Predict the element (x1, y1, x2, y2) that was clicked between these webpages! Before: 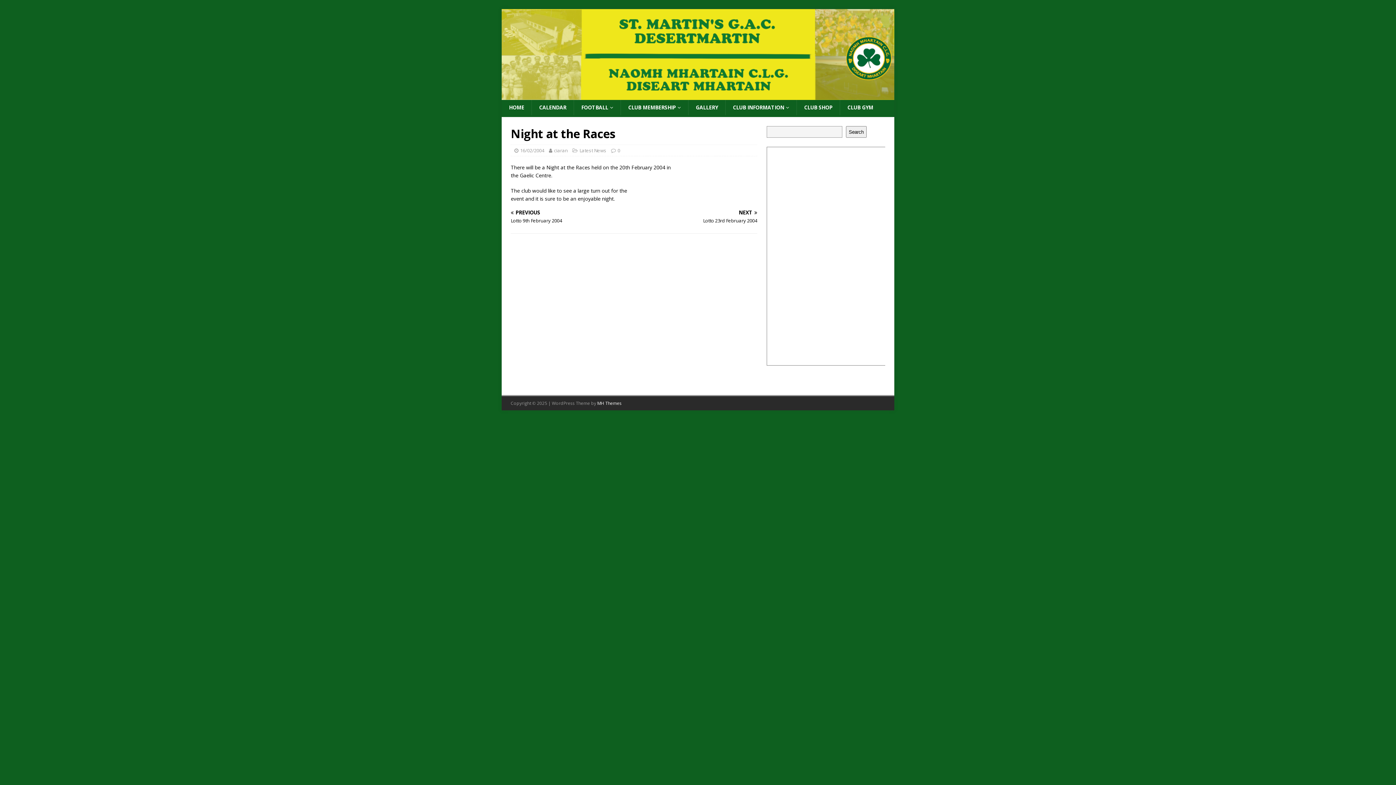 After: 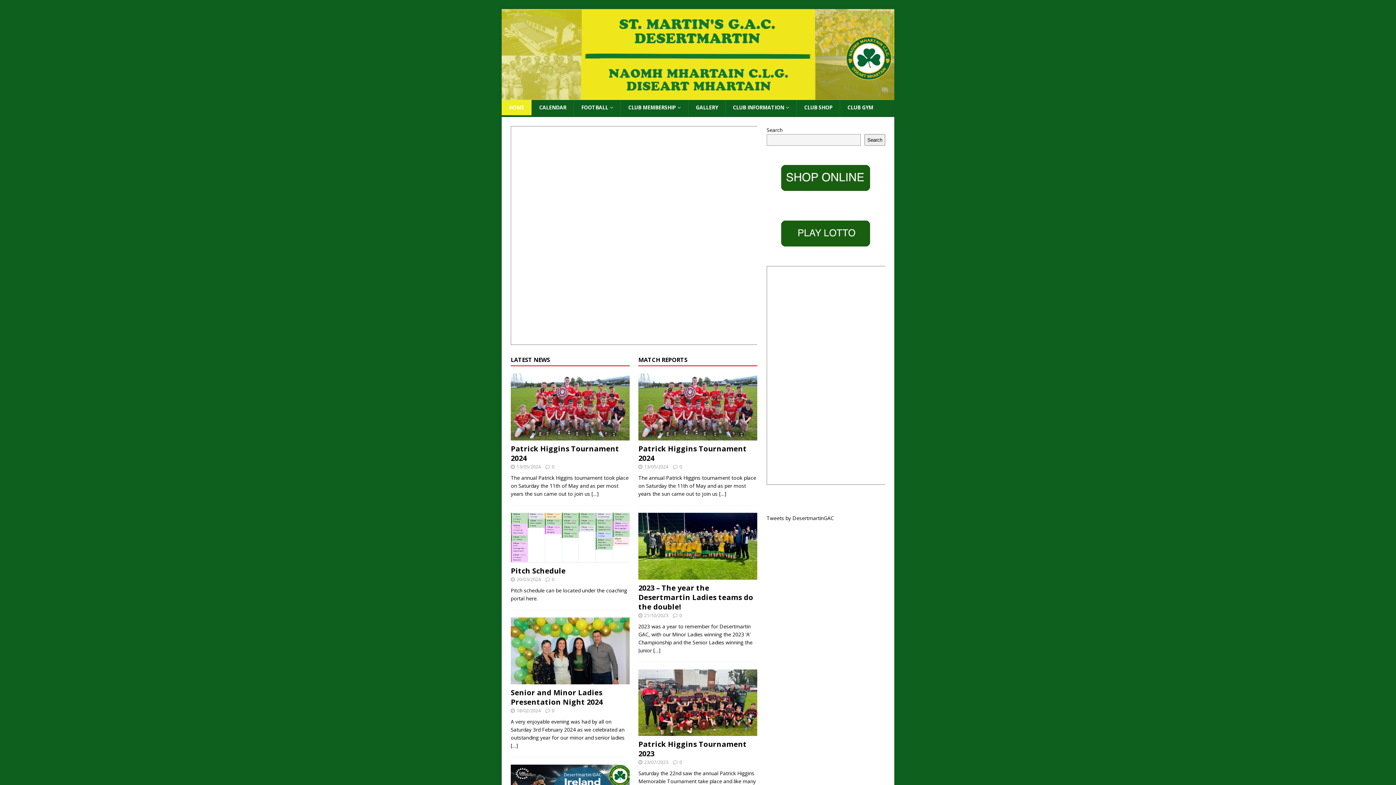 Action: label: HOME bbox: (501, 100, 531, 115)